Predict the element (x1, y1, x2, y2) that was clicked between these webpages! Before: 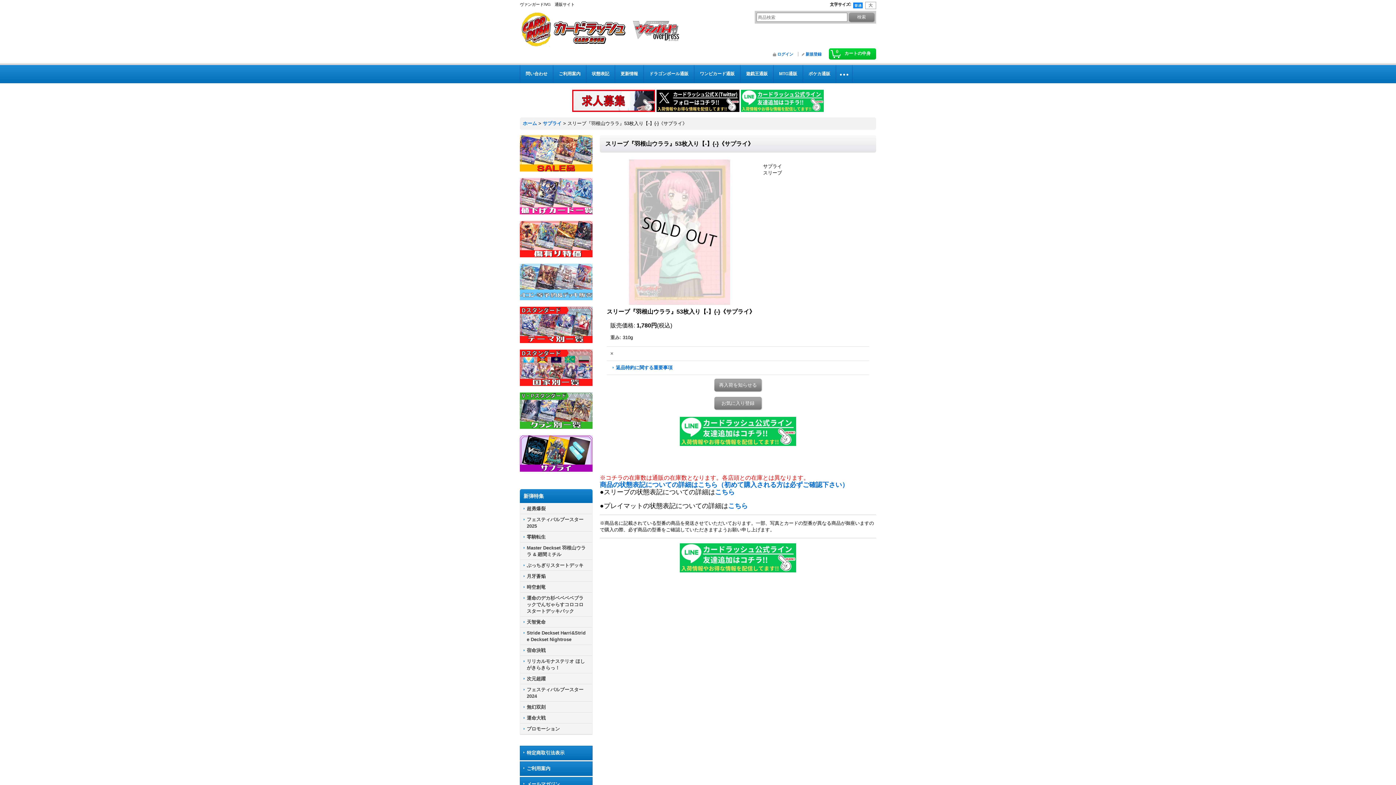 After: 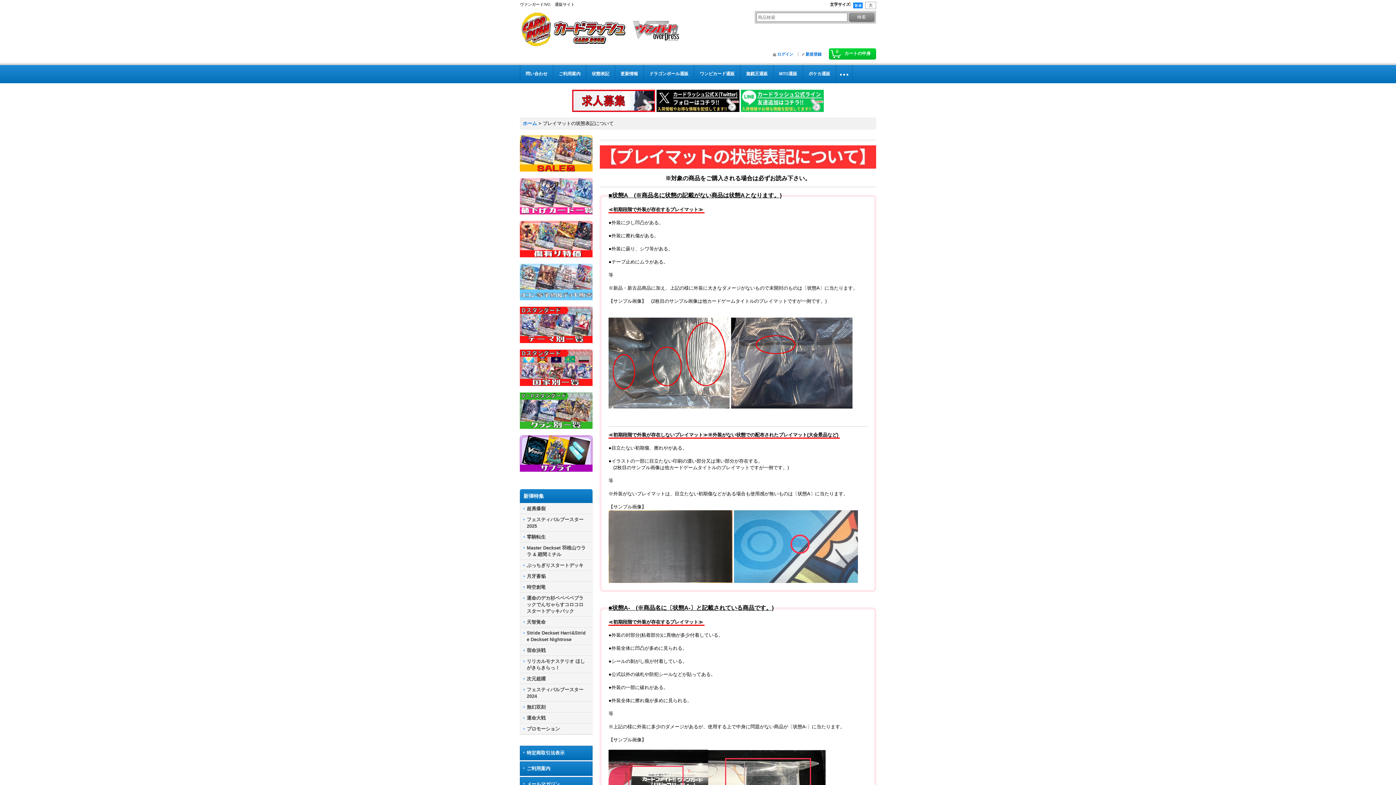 Action: bbox: (728, 502, 748, 509) label: こちら